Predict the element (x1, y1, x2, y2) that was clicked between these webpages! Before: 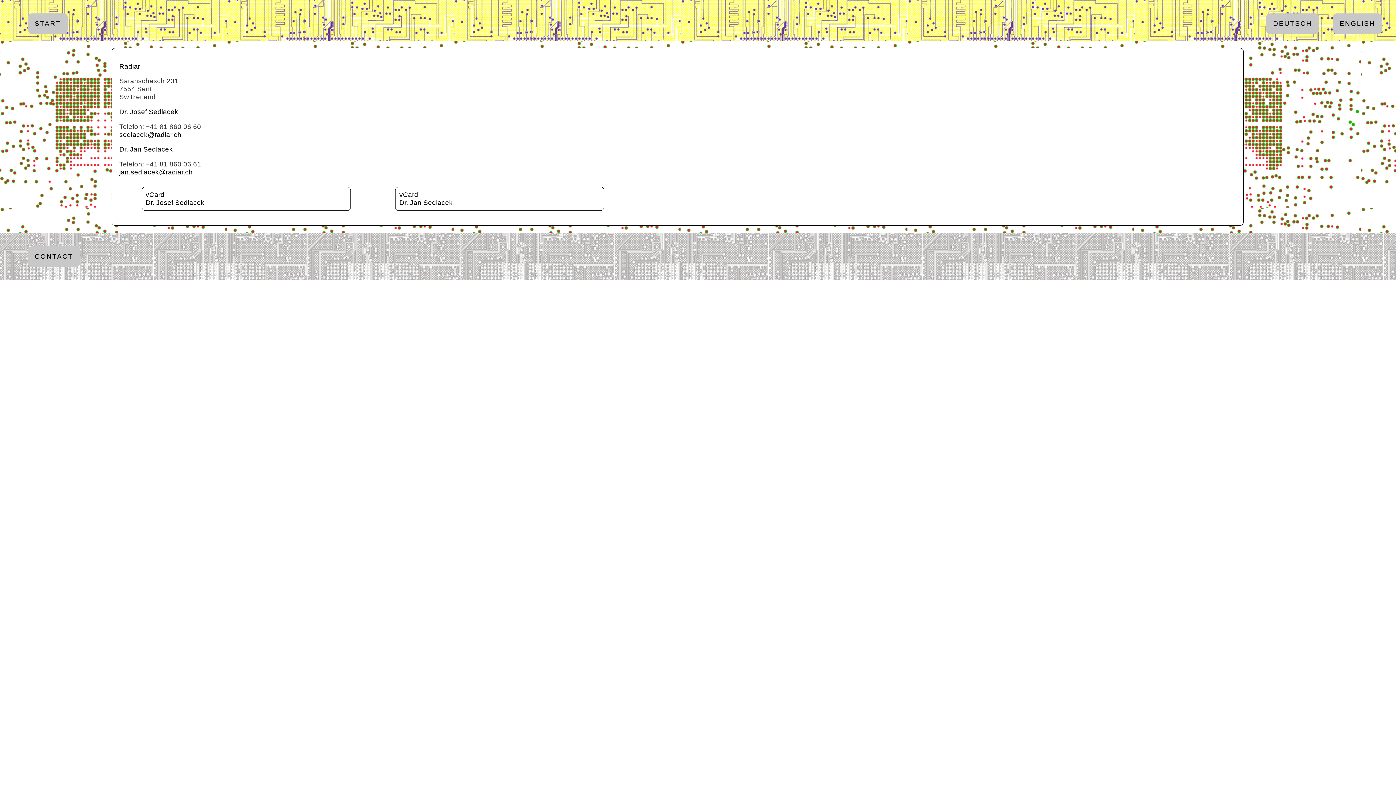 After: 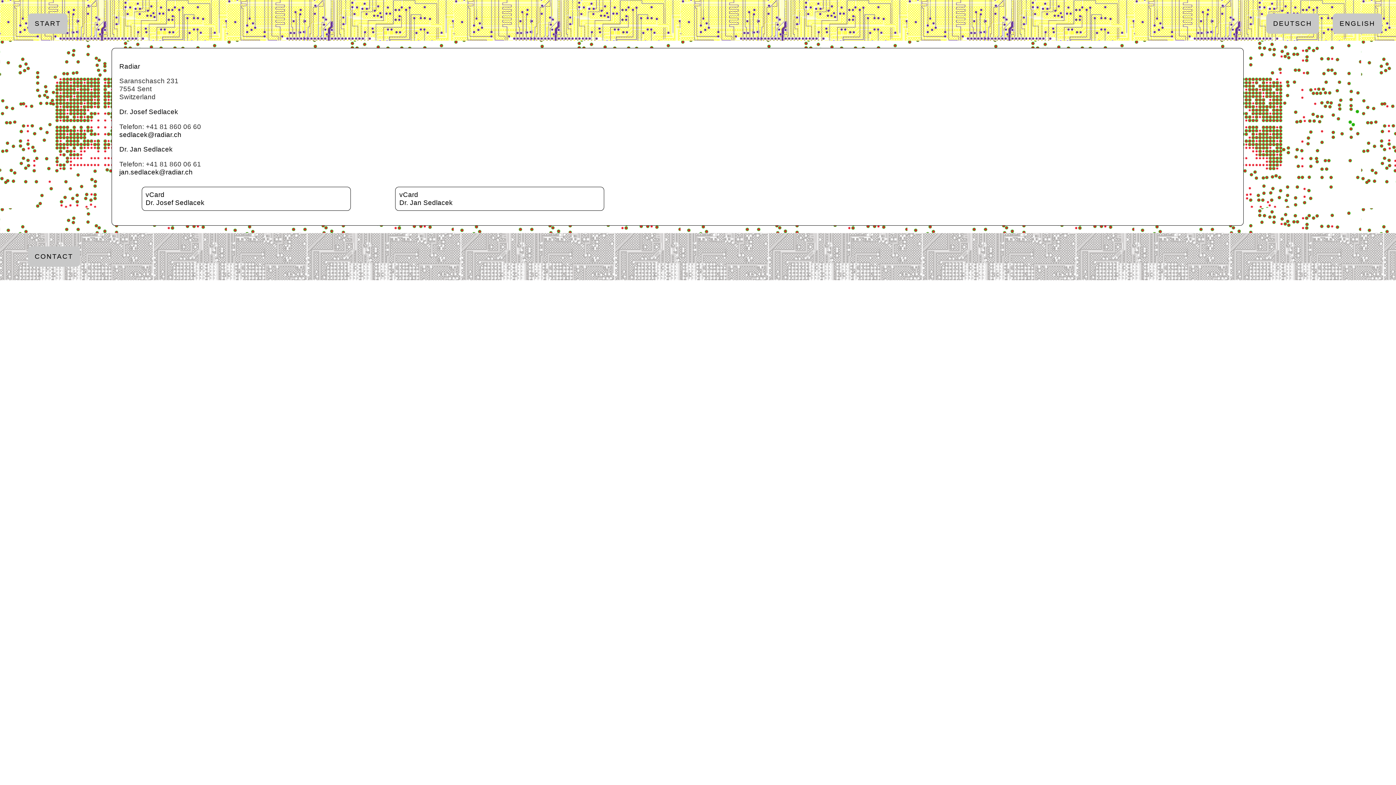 Action: bbox: (1339, 19, 1375, 27) label: ENGLISH